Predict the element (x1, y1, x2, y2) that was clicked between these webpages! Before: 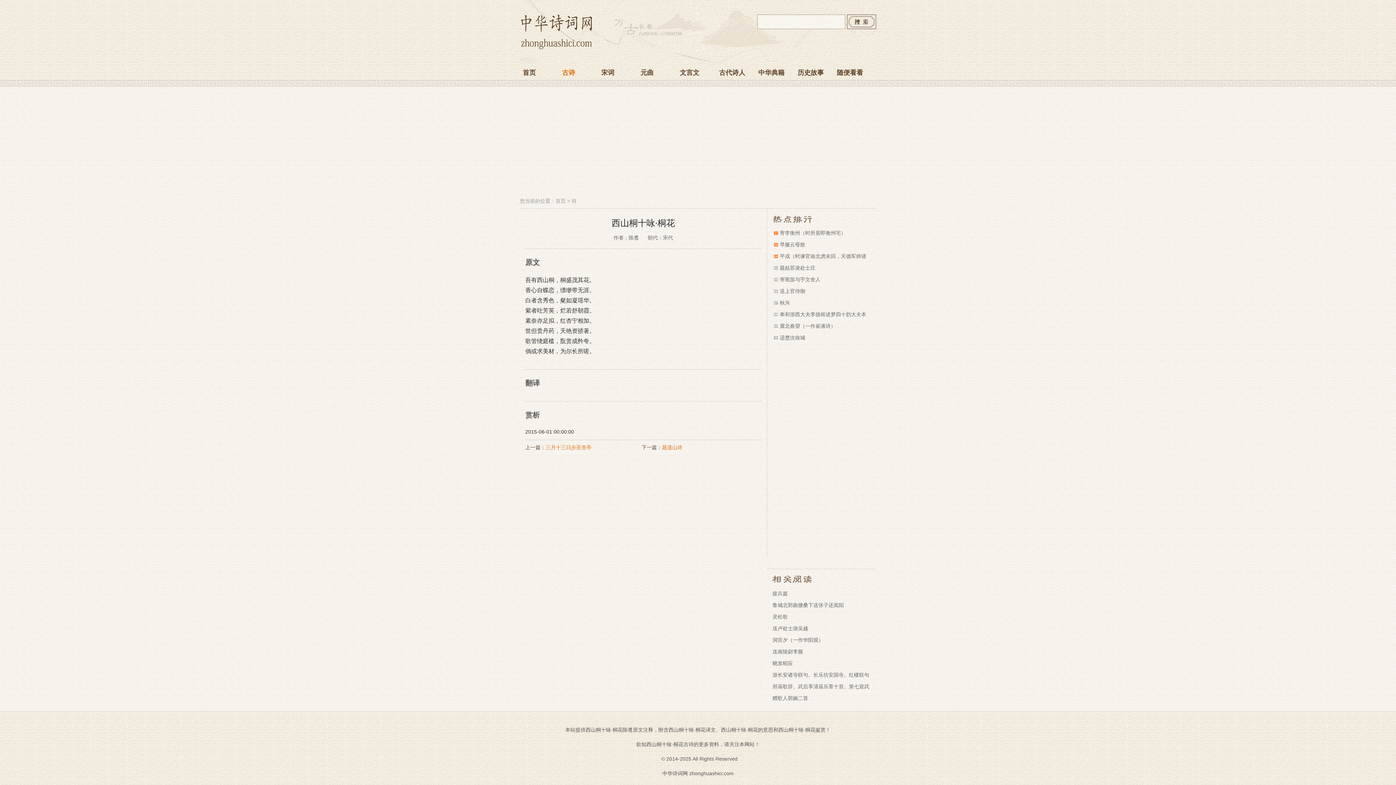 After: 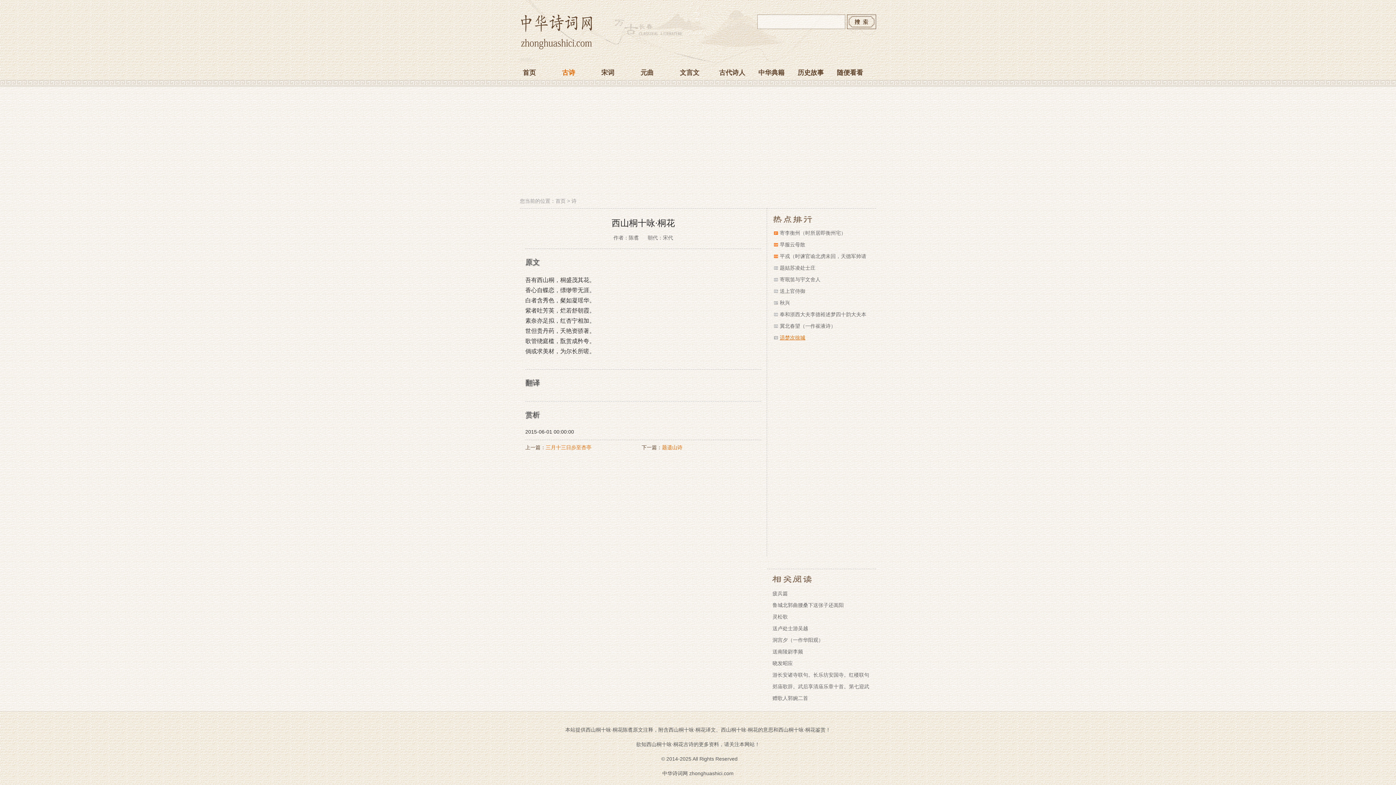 Action: bbox: (780, 334, 805, 340) label: 适楚次徐城